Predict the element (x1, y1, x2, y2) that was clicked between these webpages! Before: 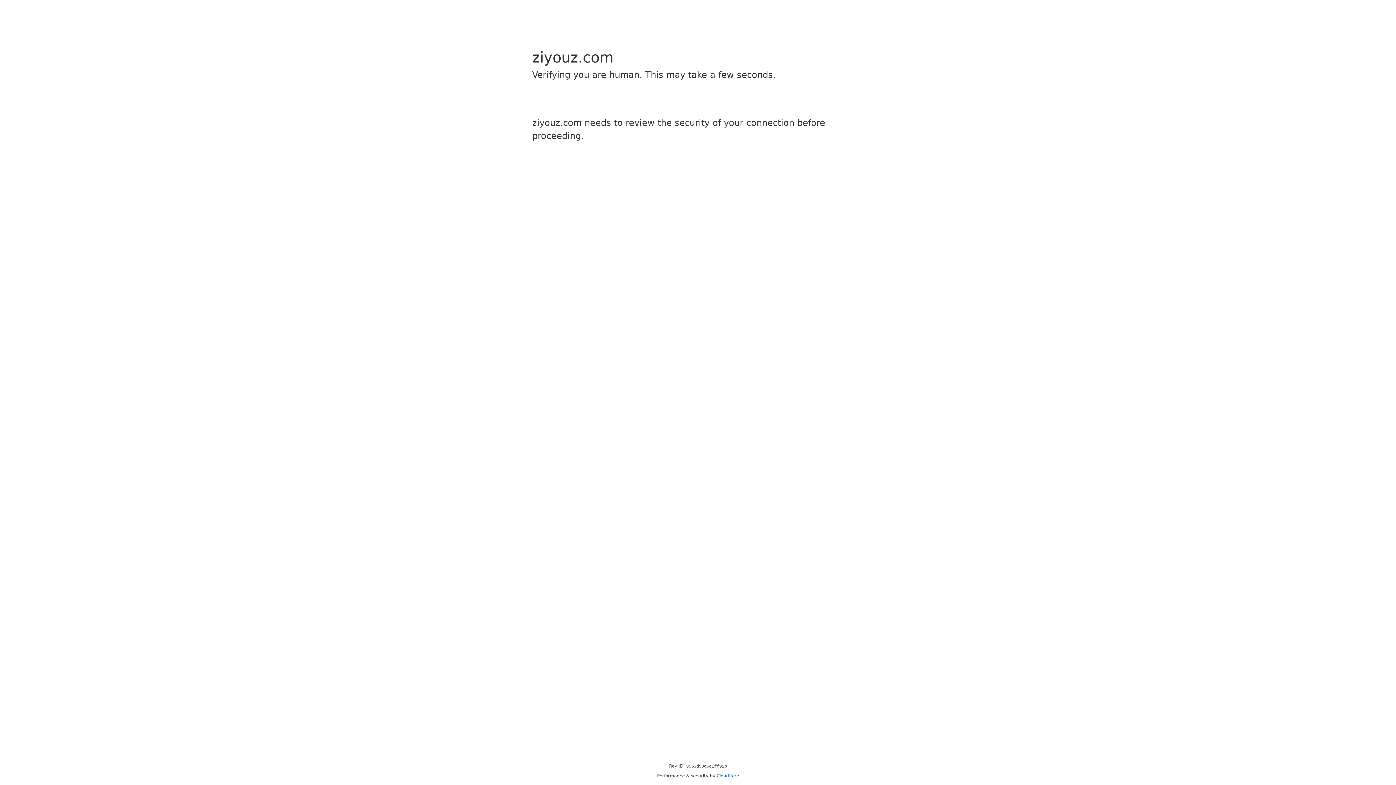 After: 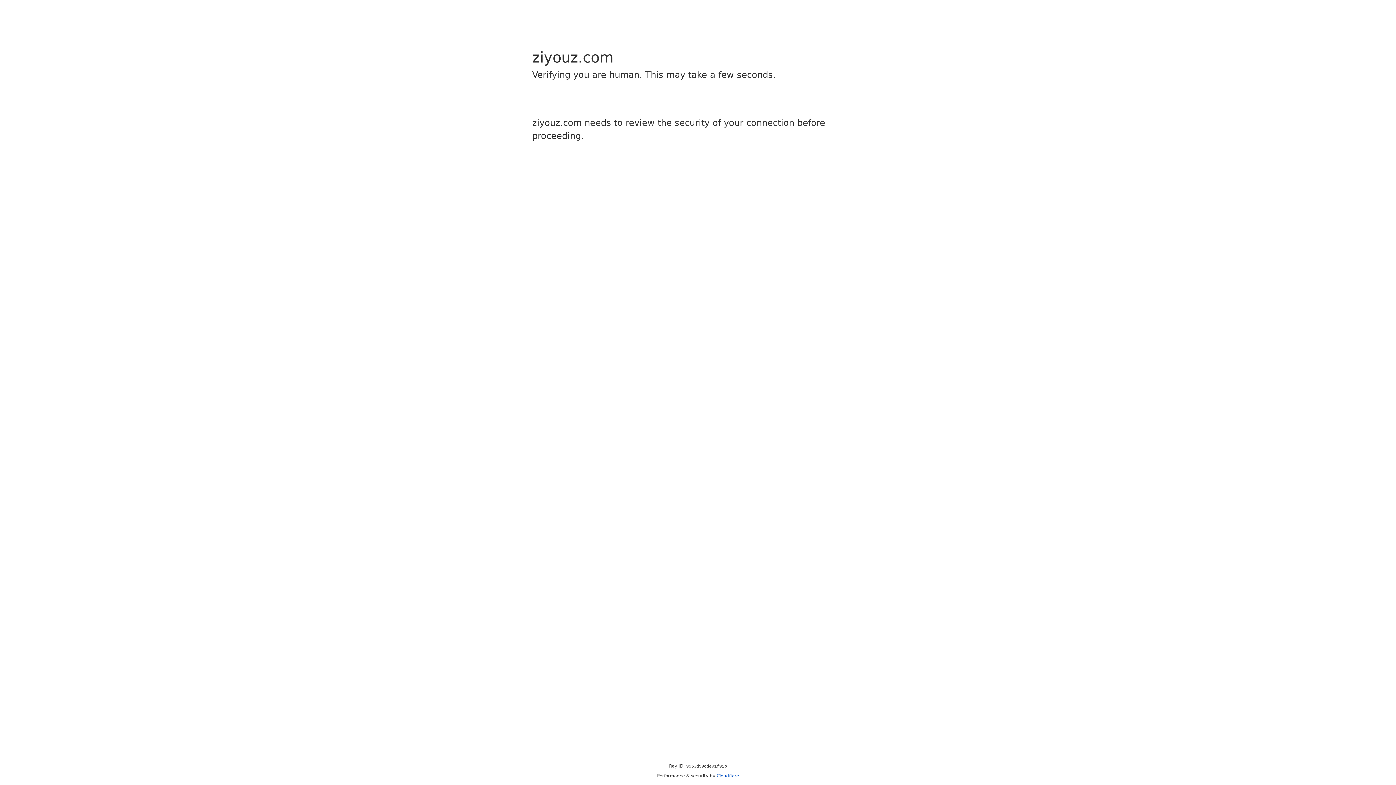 Action: label: Cloudflare bbox: (716, 773, 739, 778)